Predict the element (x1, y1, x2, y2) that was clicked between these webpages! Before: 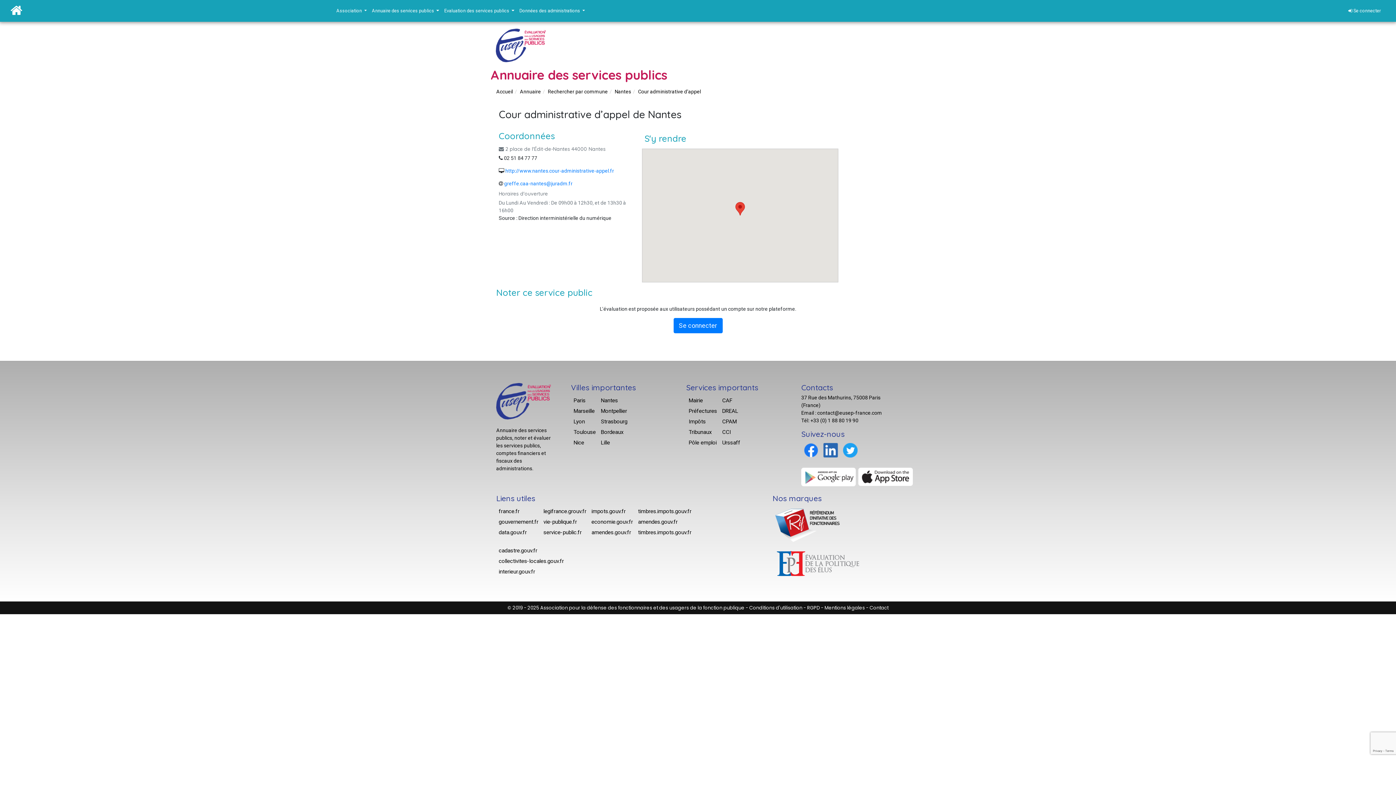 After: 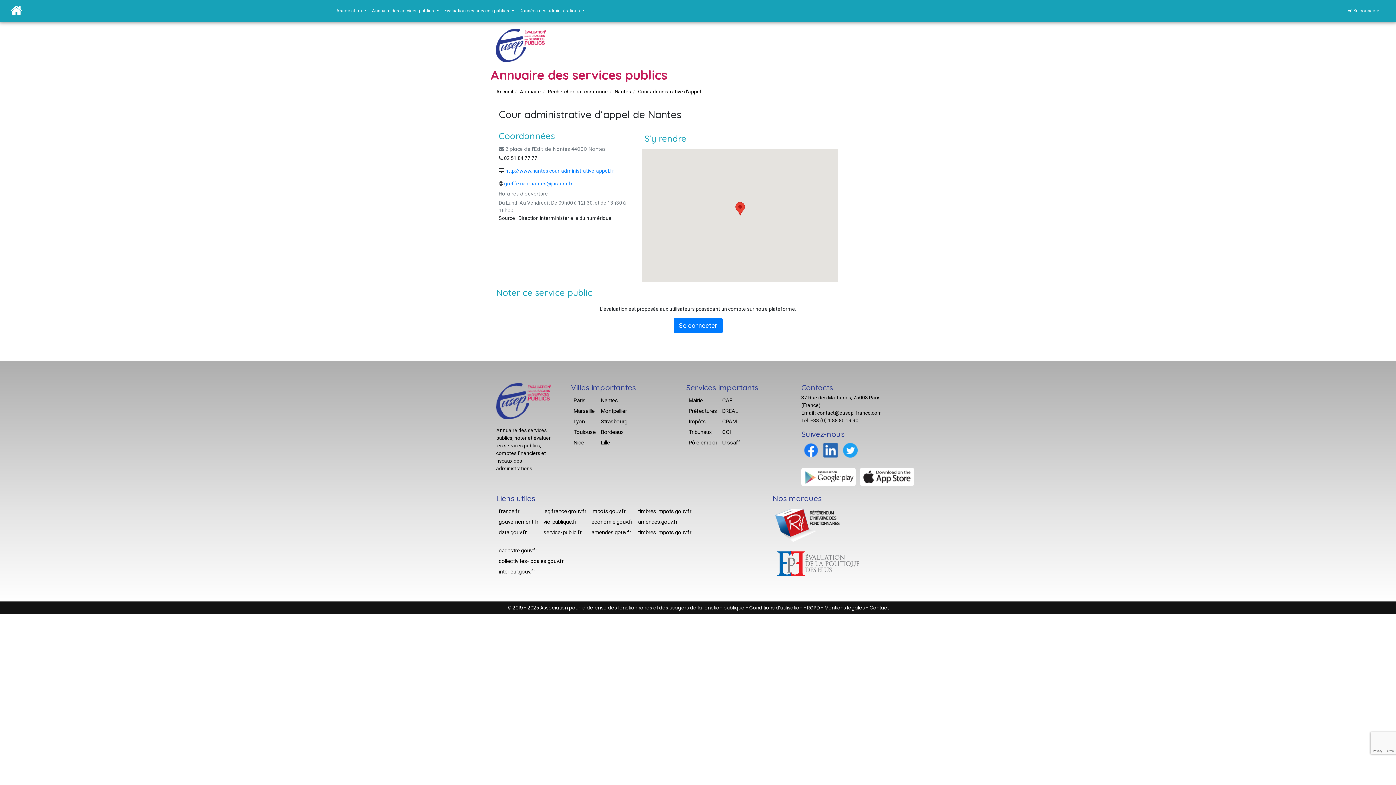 Action: bbox: (858, 473, 913, 479)